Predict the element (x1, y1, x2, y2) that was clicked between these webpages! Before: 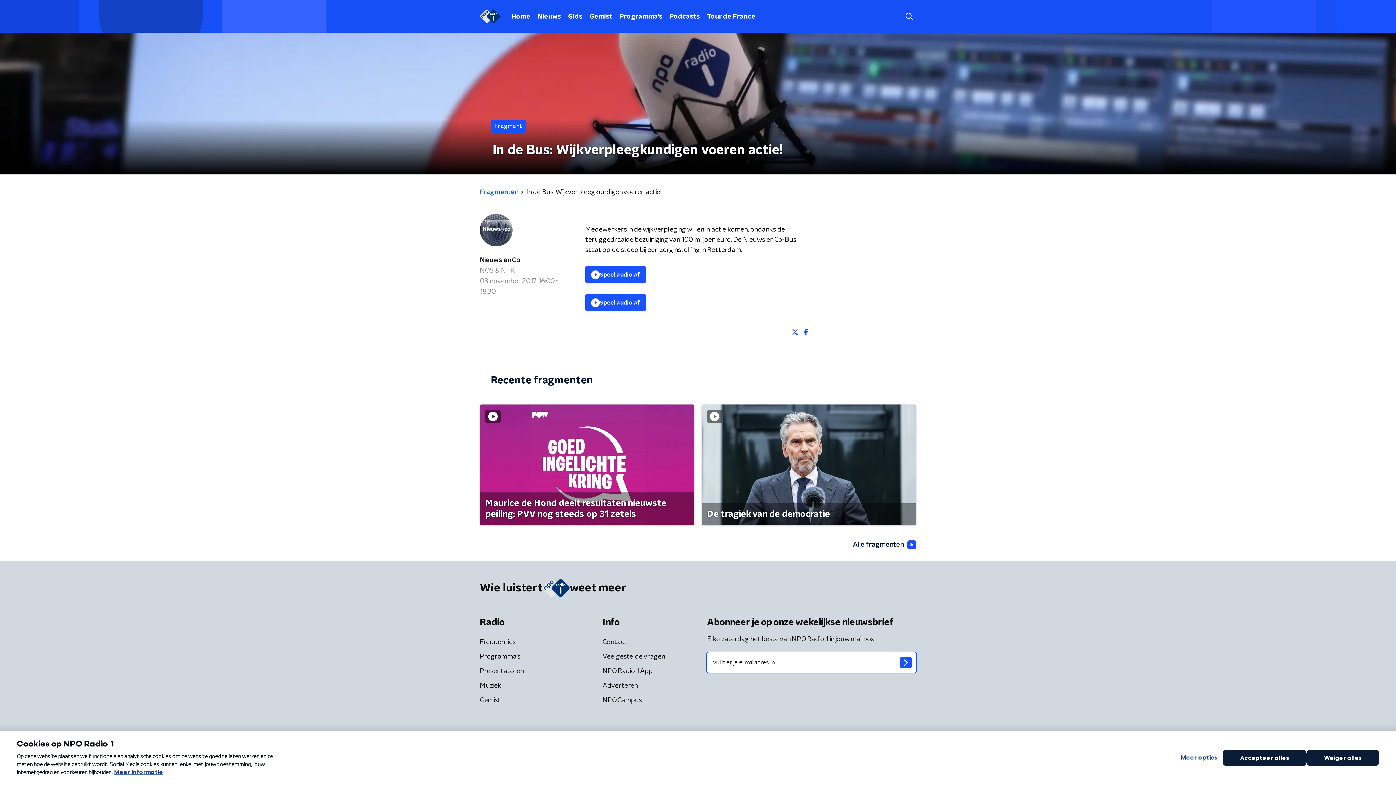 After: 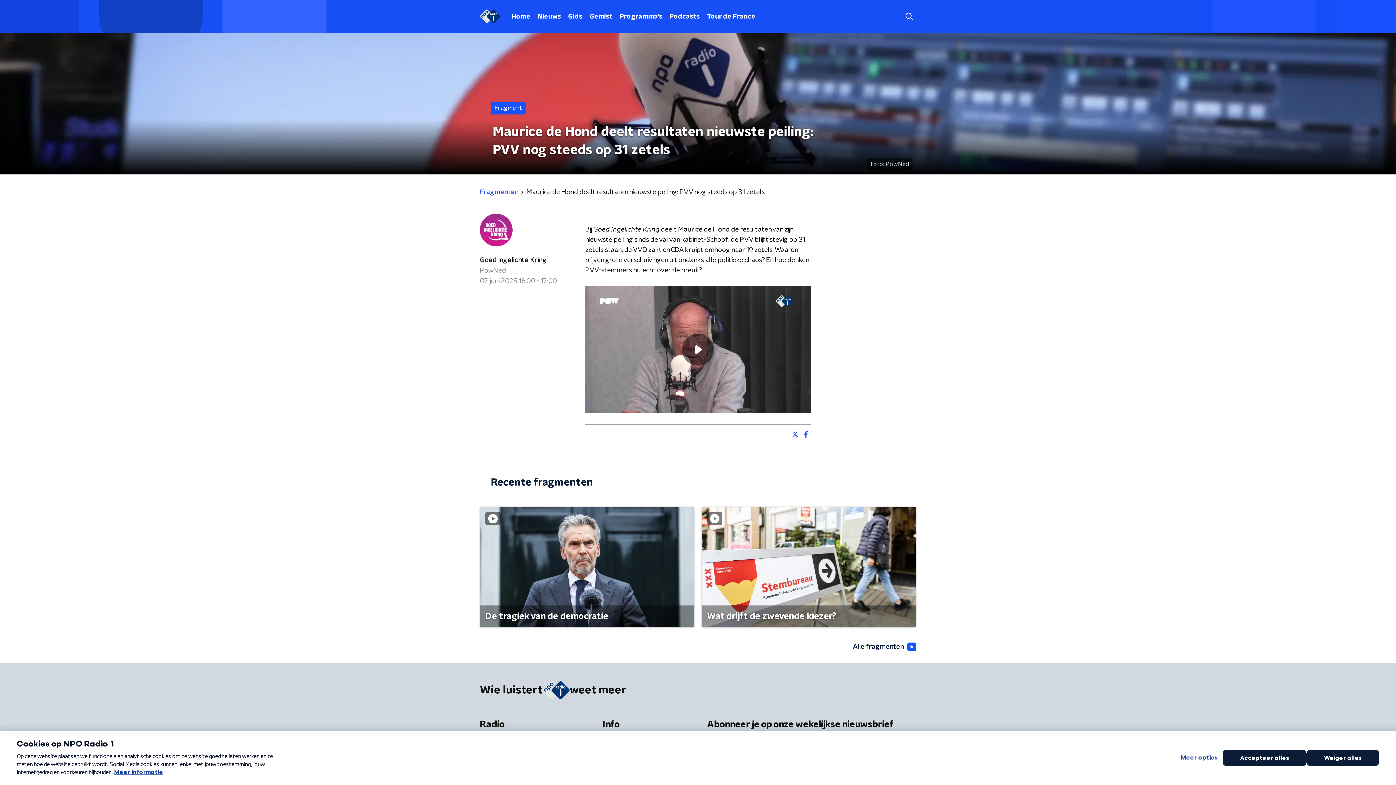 Action: label: Maurice de Hond deelt resultaten nieuwste peiling: PVV nog steeds op 31 zetels bbox: (480, 404, 694, 525)